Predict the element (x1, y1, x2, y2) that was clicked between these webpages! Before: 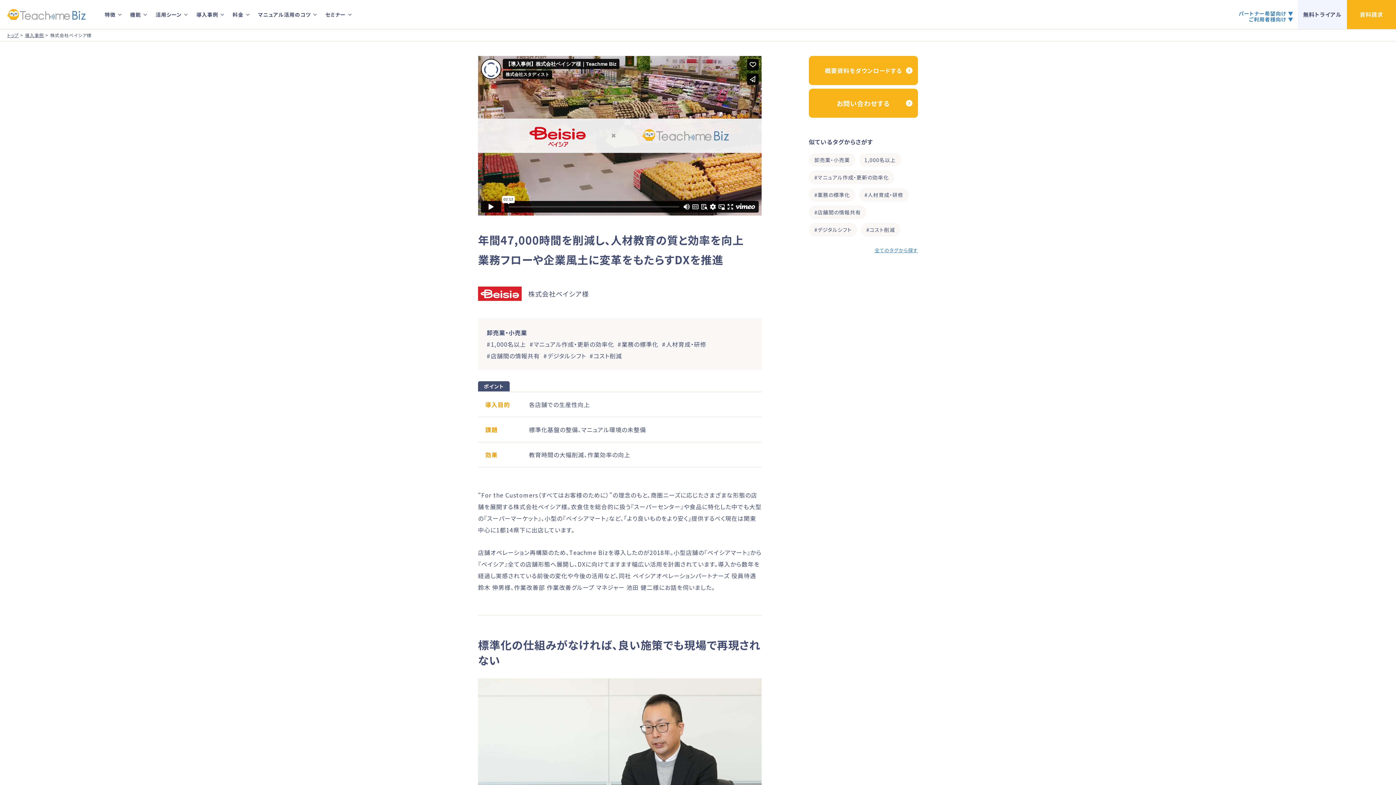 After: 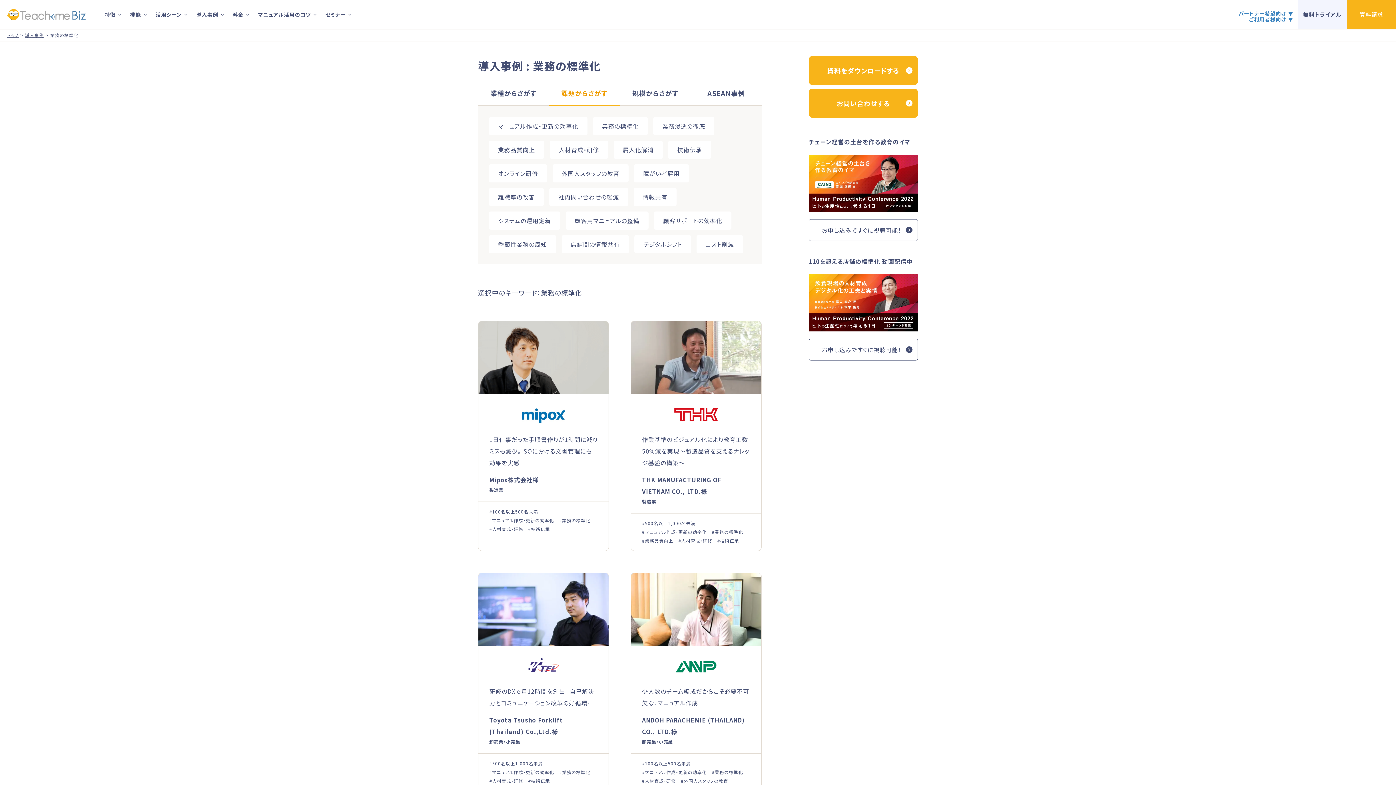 Action: bbox: (809, 188, 855, 201) label: #業務の標準化